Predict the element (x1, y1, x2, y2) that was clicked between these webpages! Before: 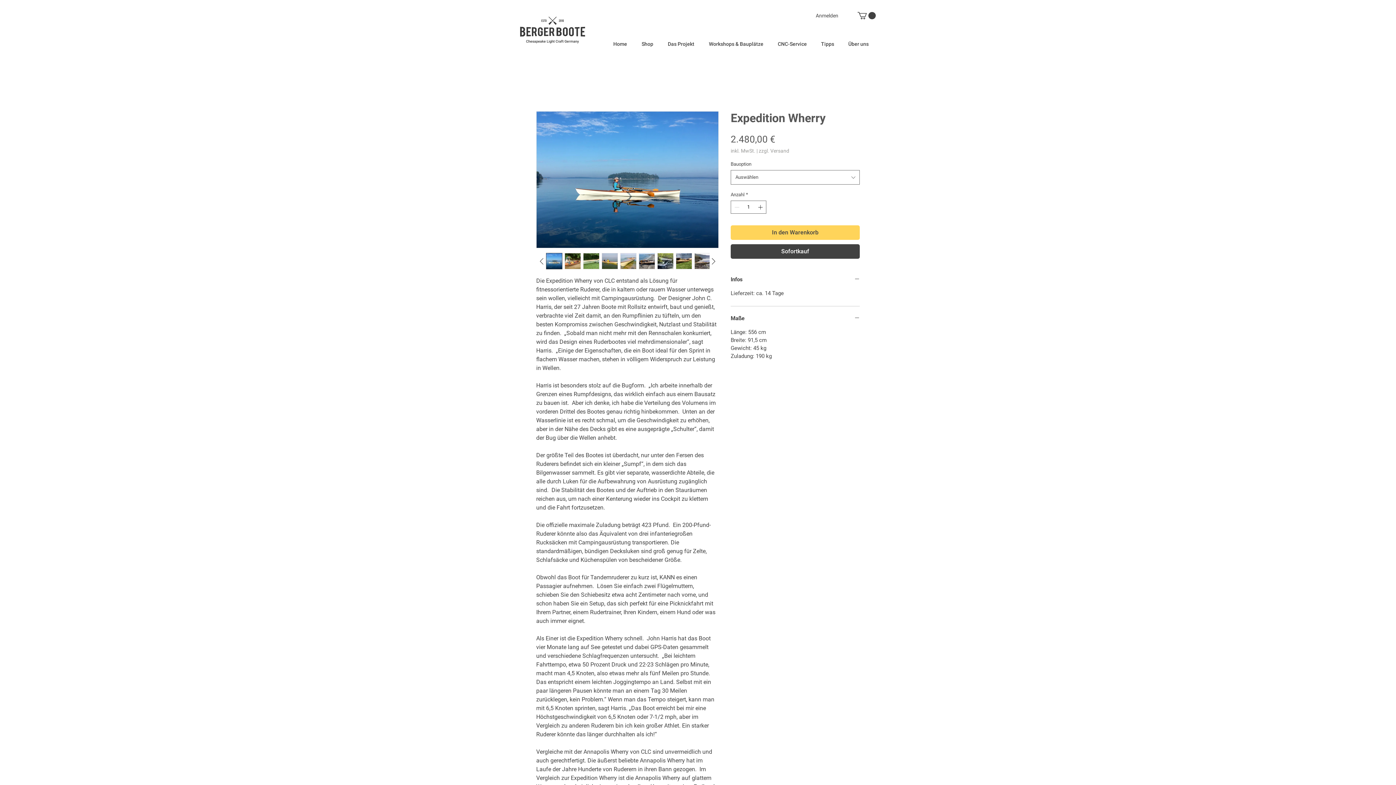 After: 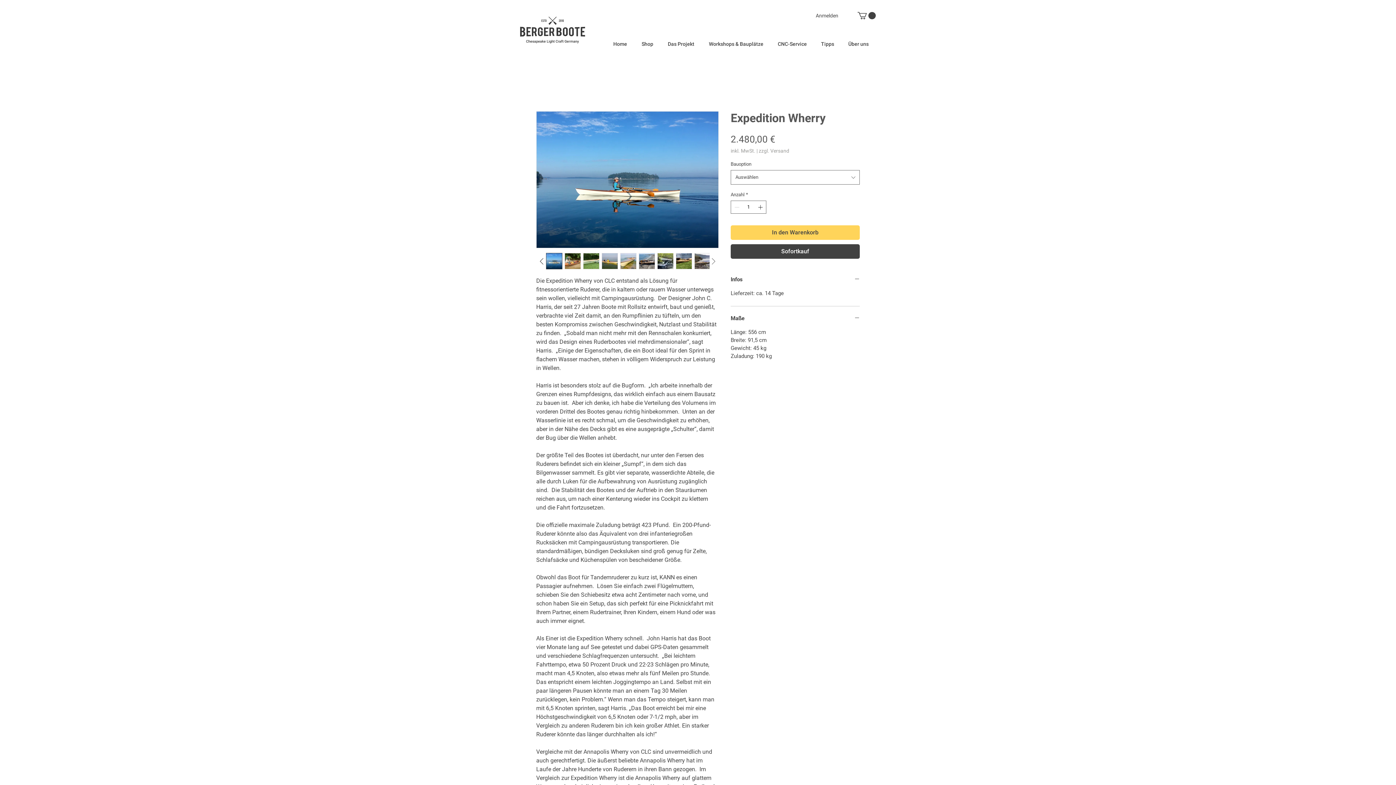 Action: bbox: (708, 255, 718, 266)